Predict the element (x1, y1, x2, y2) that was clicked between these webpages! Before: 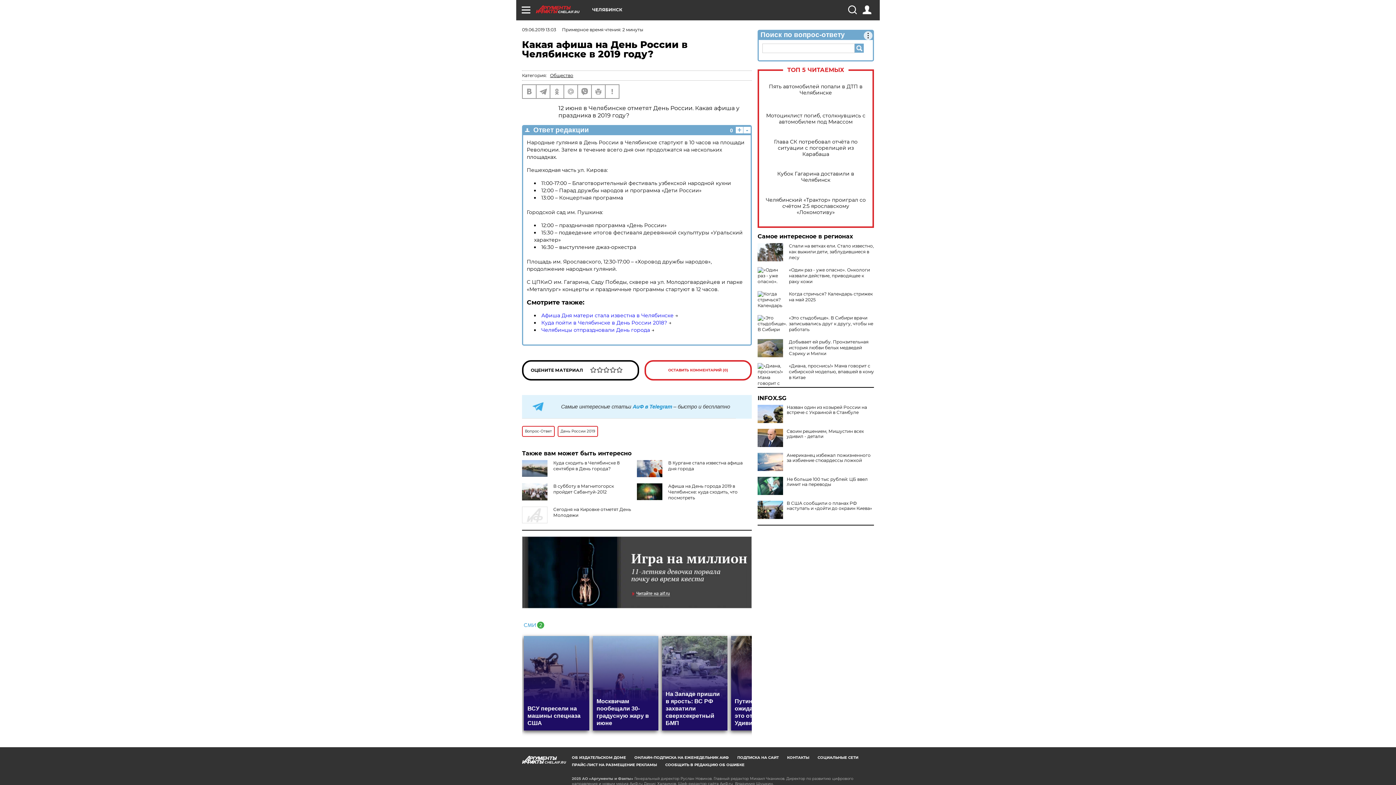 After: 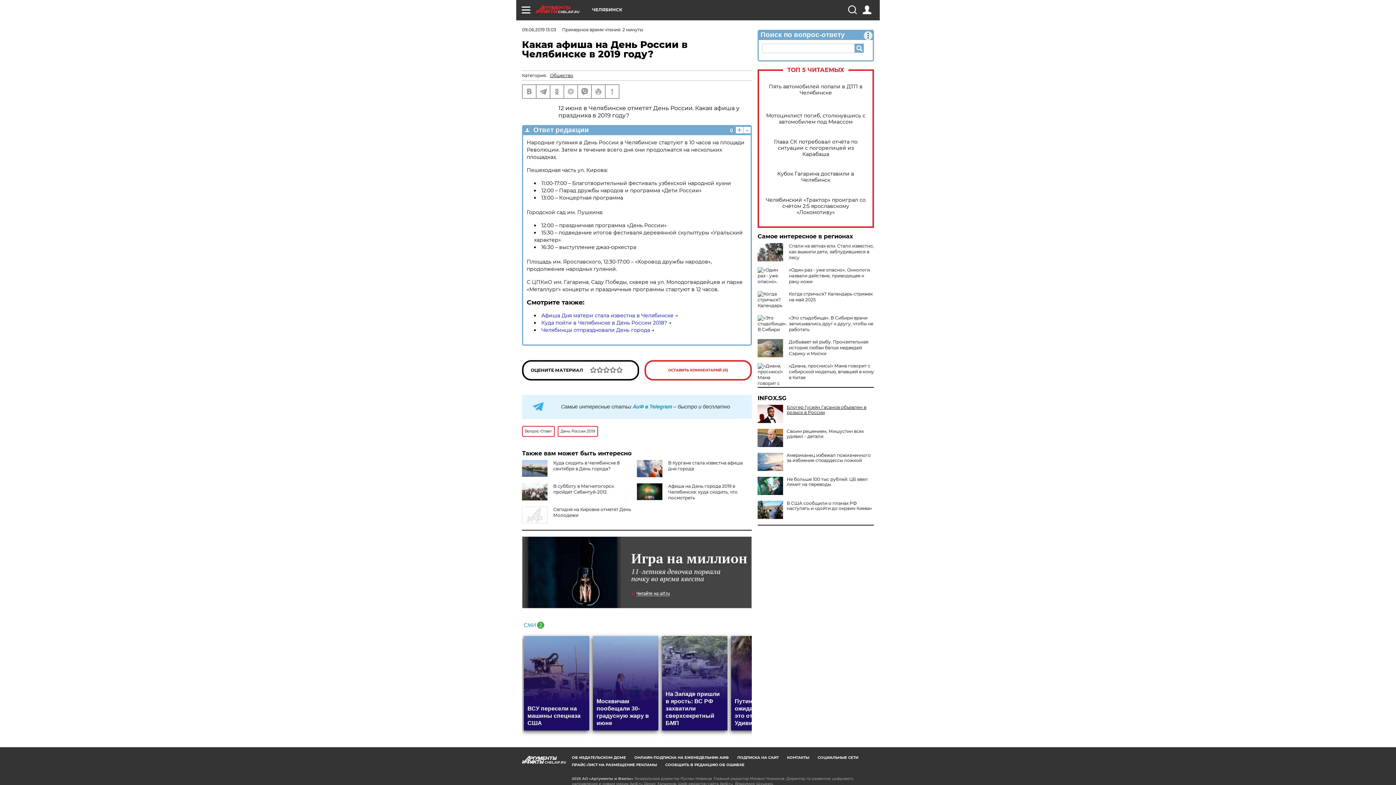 Action: bbox: (757, 405, 874, 415) label: Назван один из козырей России на встрече с Украиной в Стамбуле